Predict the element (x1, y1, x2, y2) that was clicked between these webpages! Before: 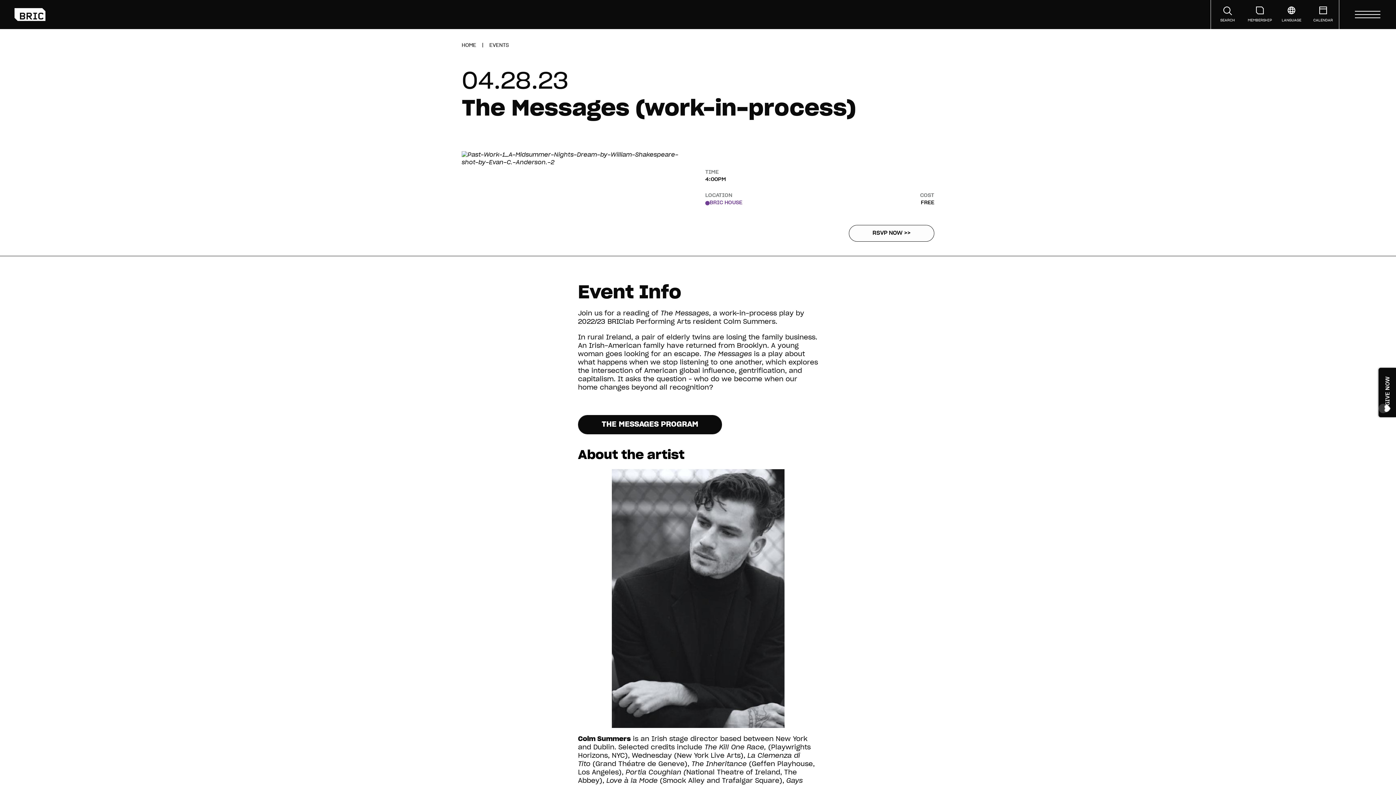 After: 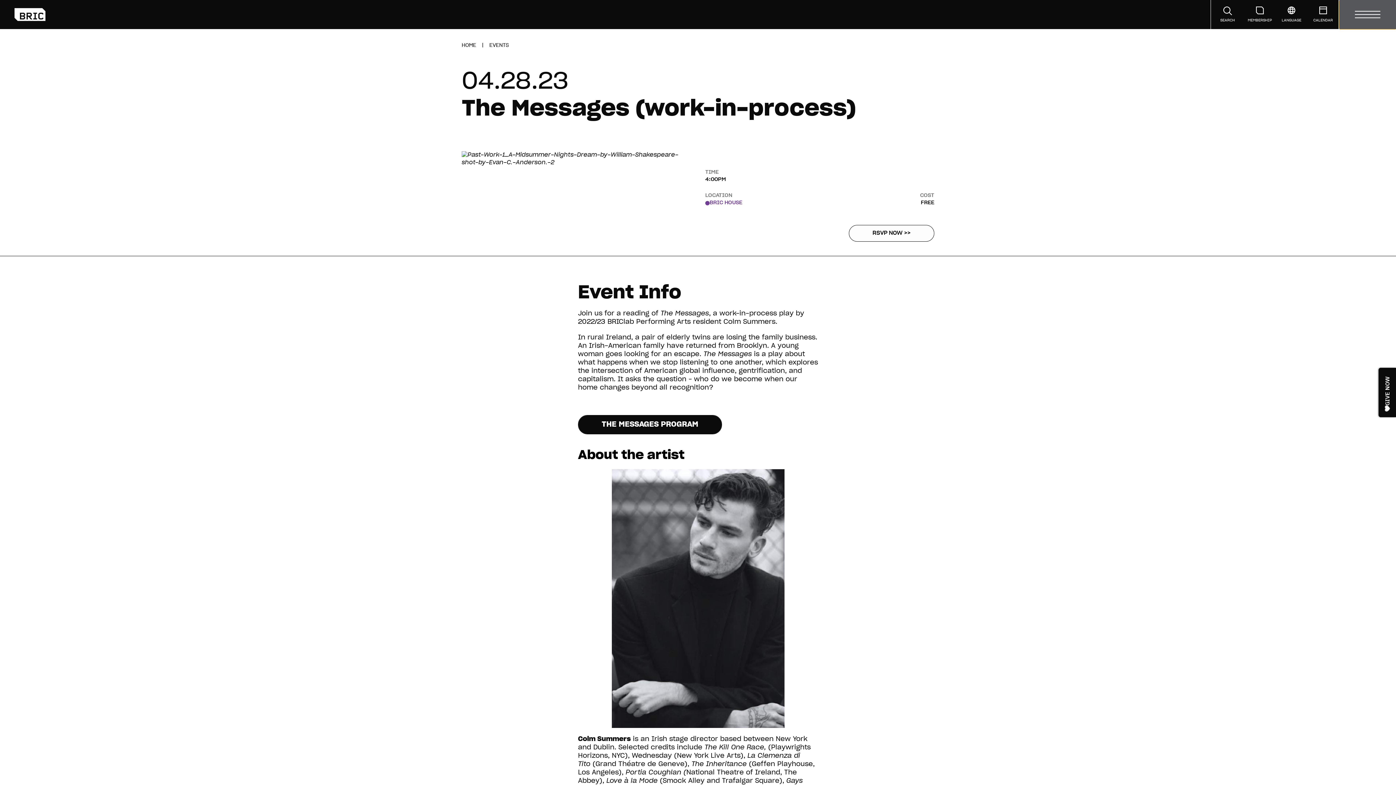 Action: bbox: (1339, 0, 1396, 29) label: Menu